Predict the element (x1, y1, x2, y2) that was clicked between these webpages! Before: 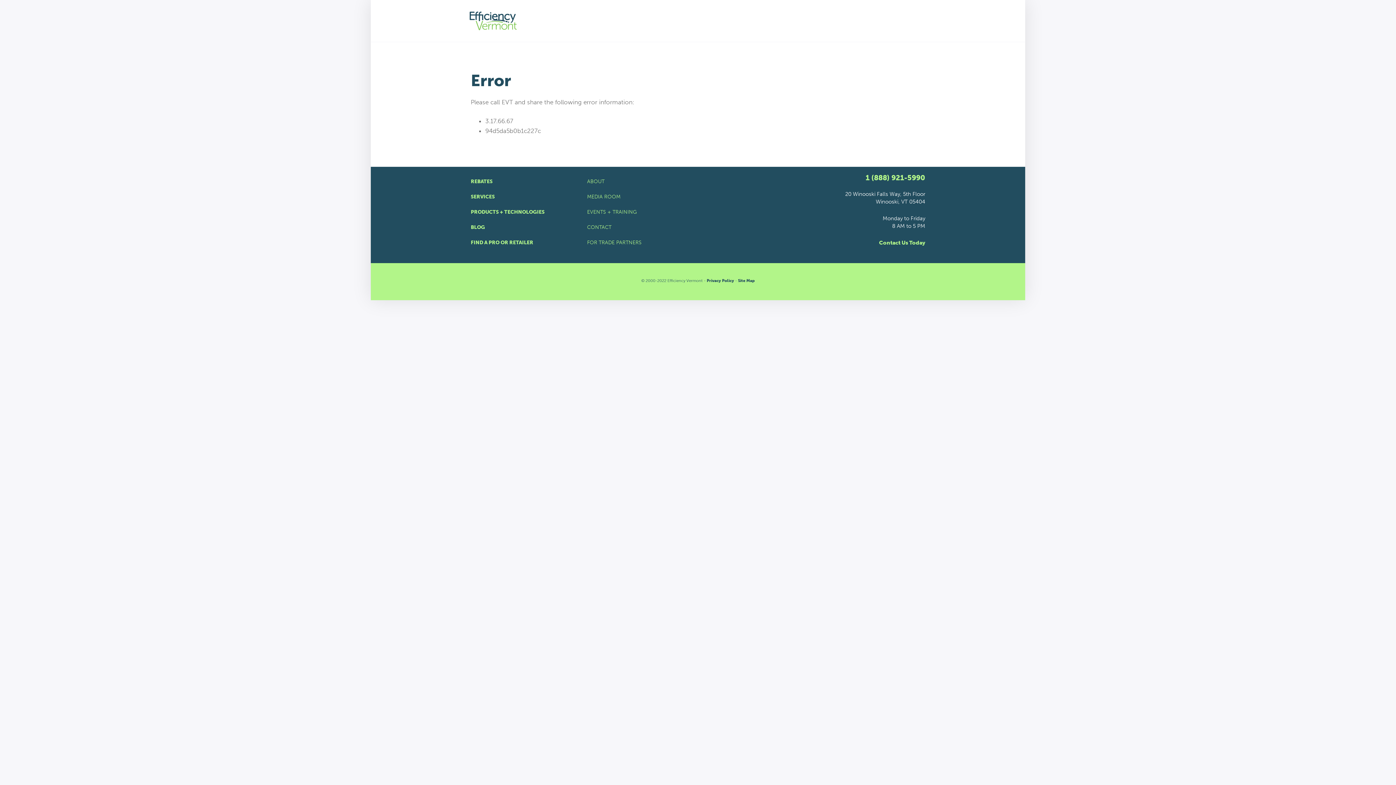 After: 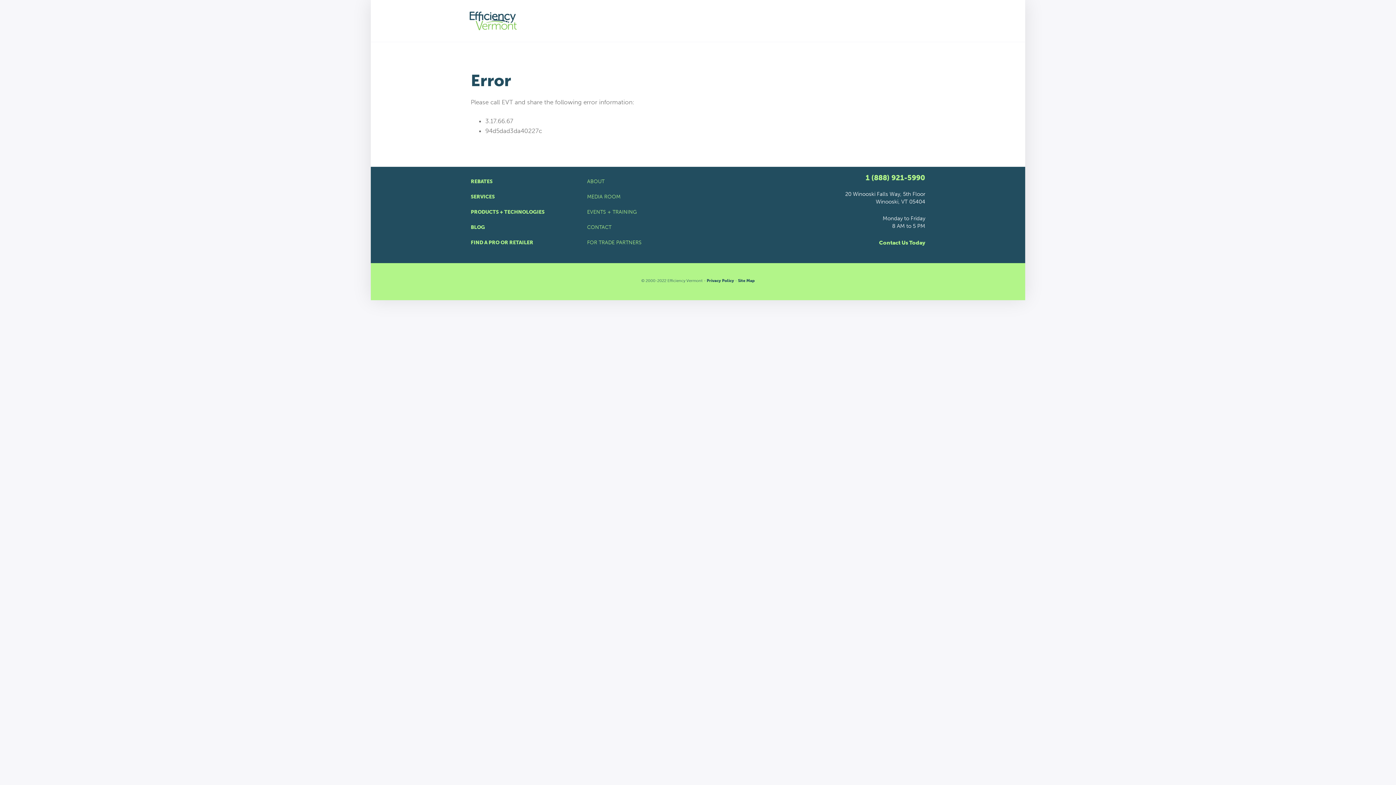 Action: bbox: (587, 235, 809, 250) label: FOR TRADE PARTNERS